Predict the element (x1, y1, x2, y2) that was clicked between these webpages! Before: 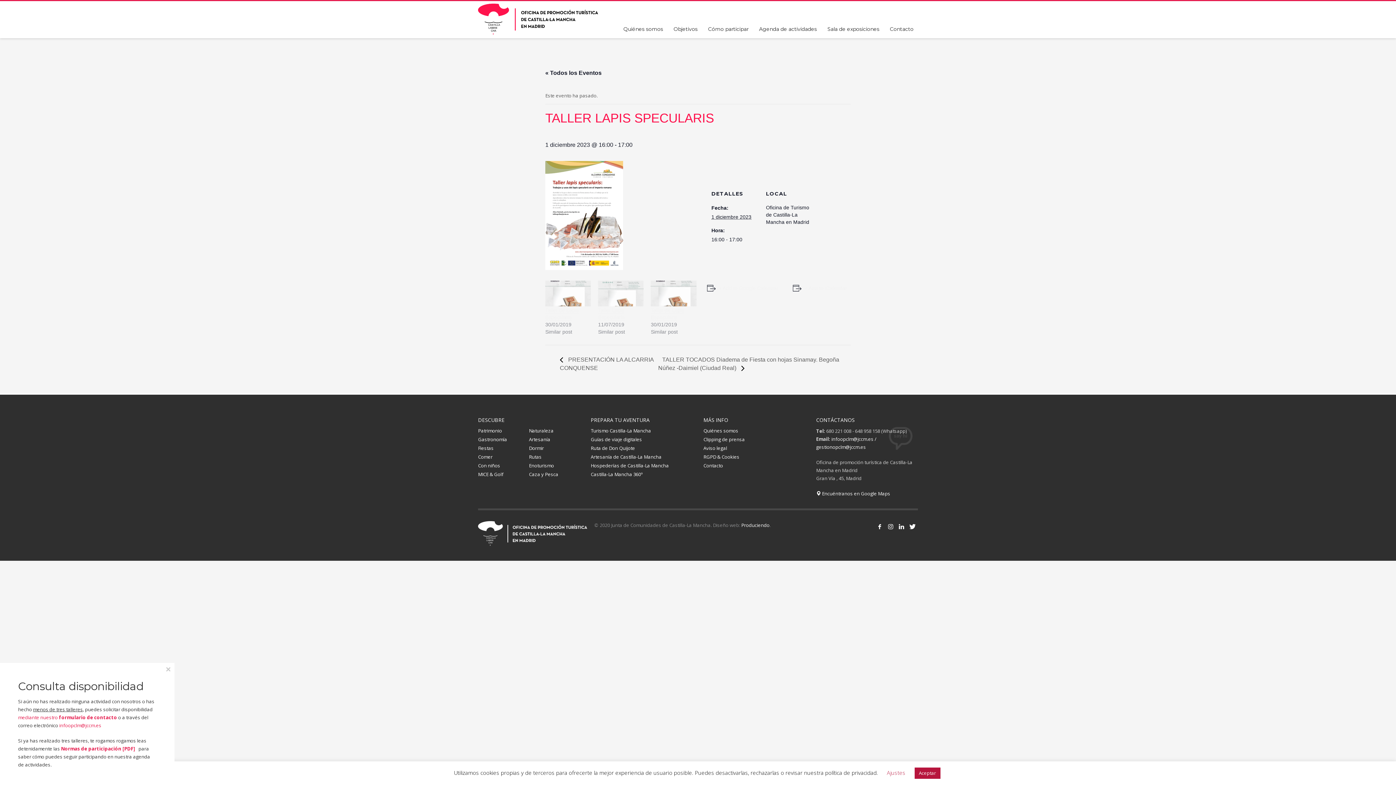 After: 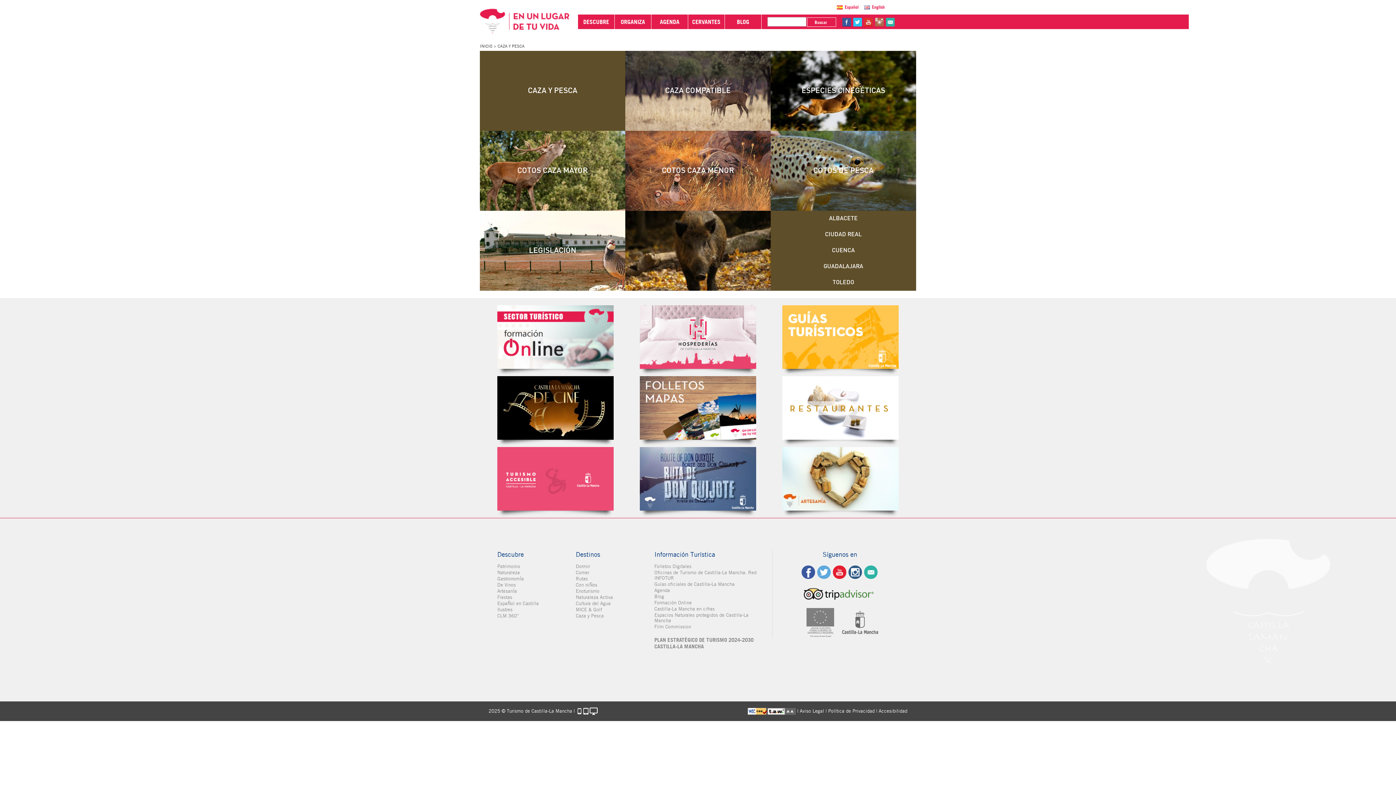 Action: bbox: (529, 470, 580, 478) label: Caza y Pesca